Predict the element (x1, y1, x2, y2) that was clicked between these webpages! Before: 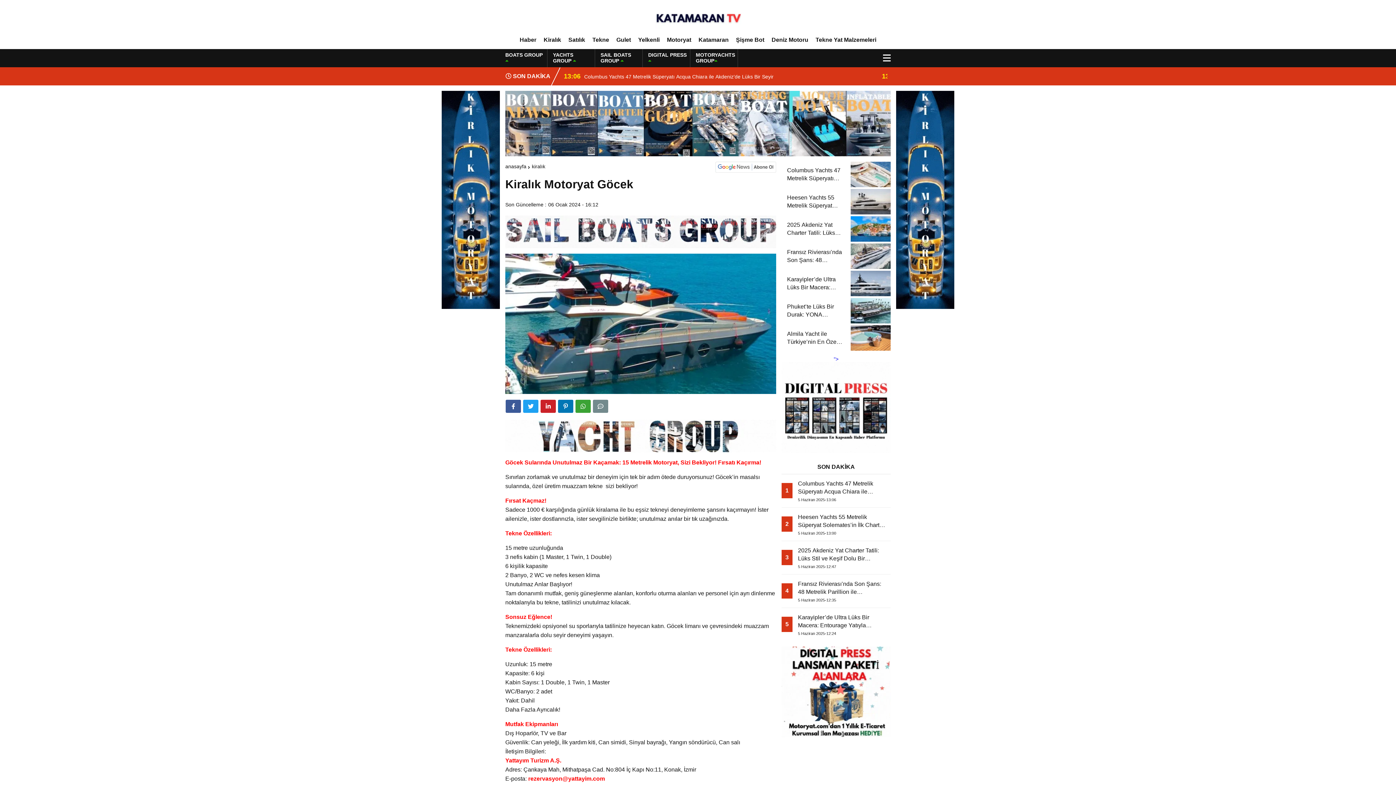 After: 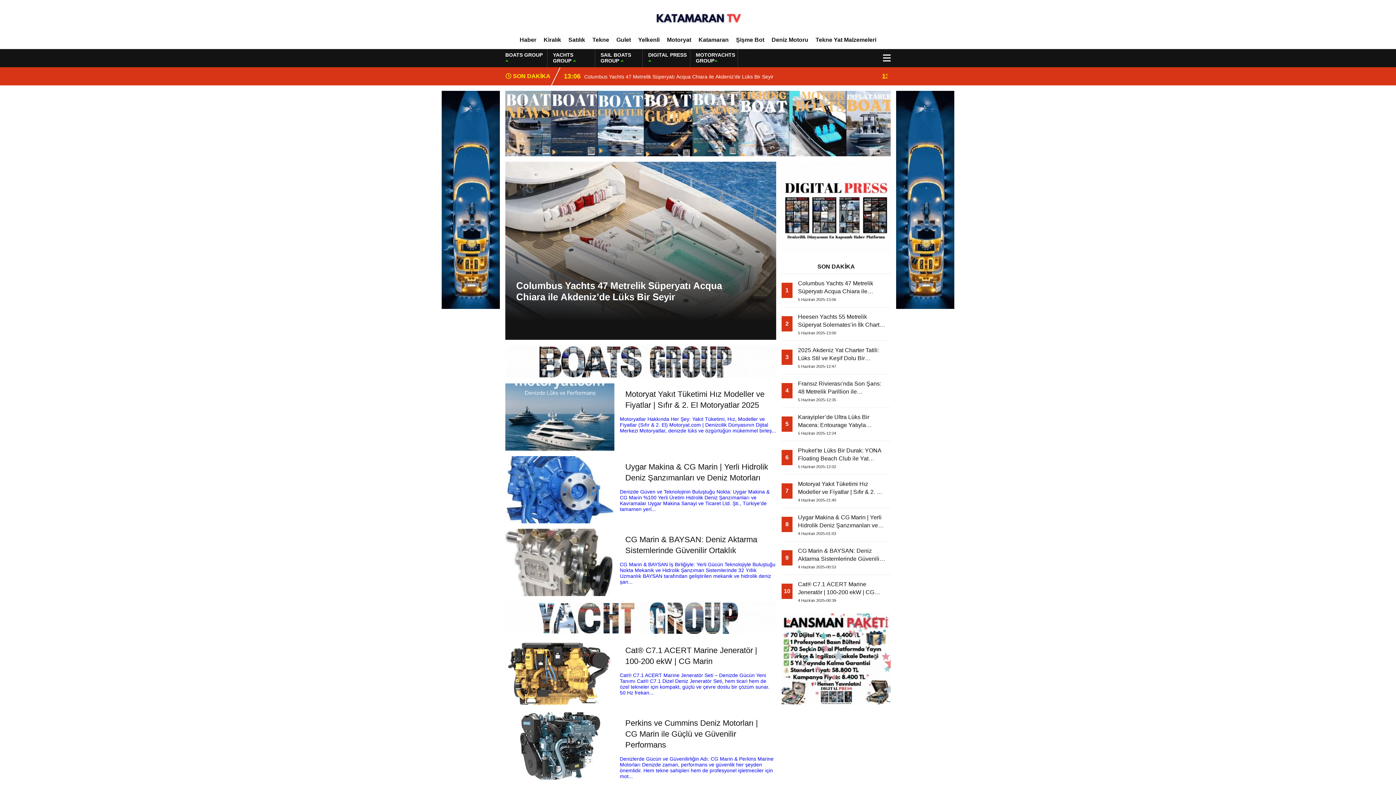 Action: label: Haber bbox: (516, 30, 540, 49)